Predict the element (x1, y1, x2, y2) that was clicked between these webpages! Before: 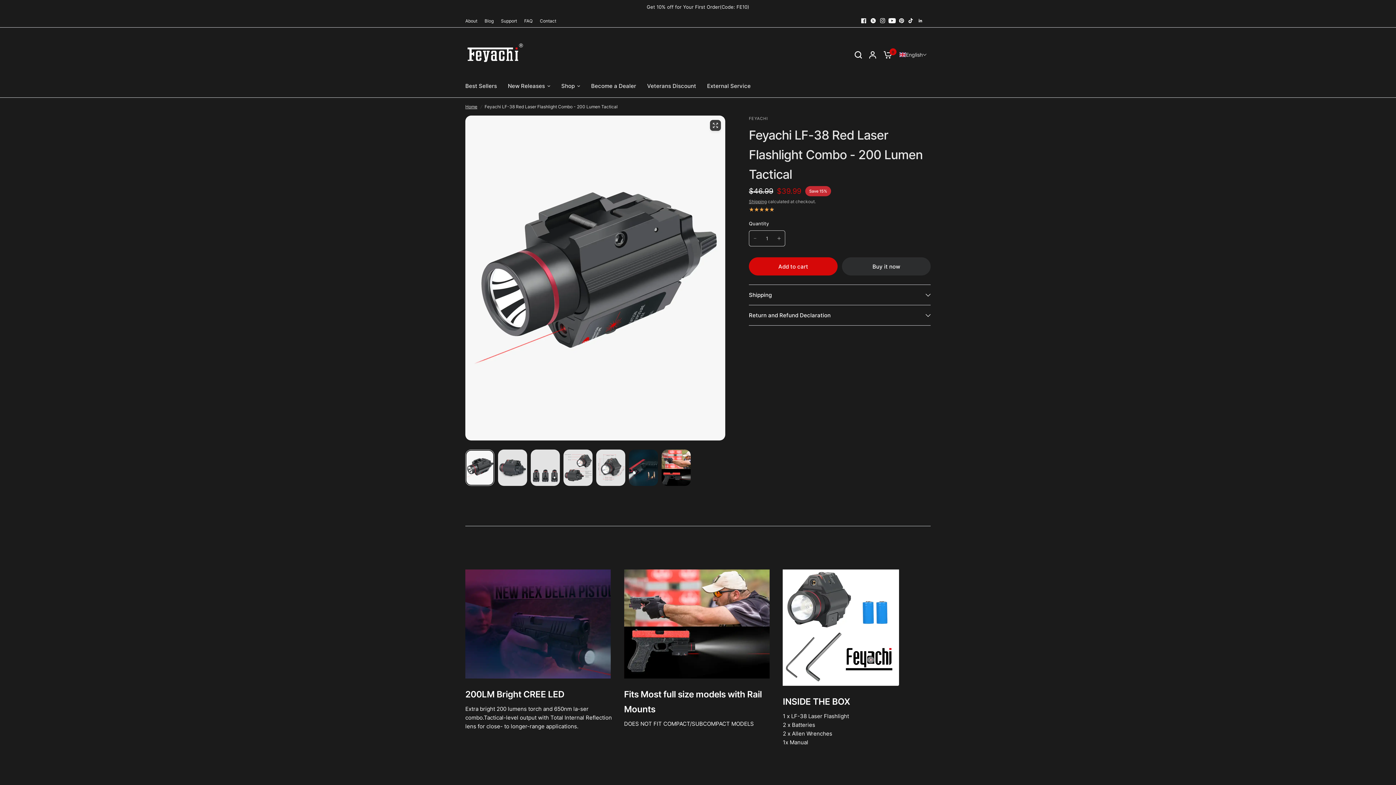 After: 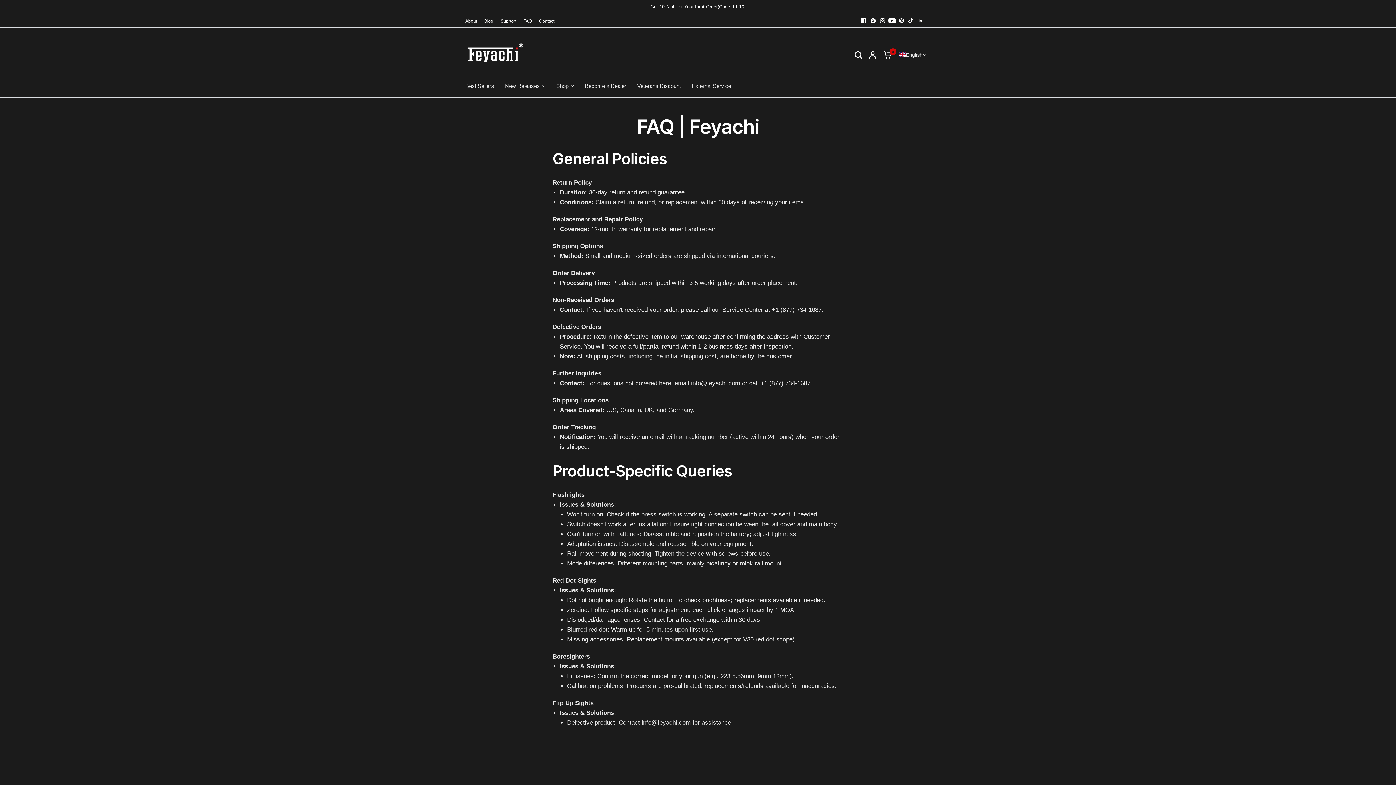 Action: bbox: (524, 17, 532, 24) label: FAQ